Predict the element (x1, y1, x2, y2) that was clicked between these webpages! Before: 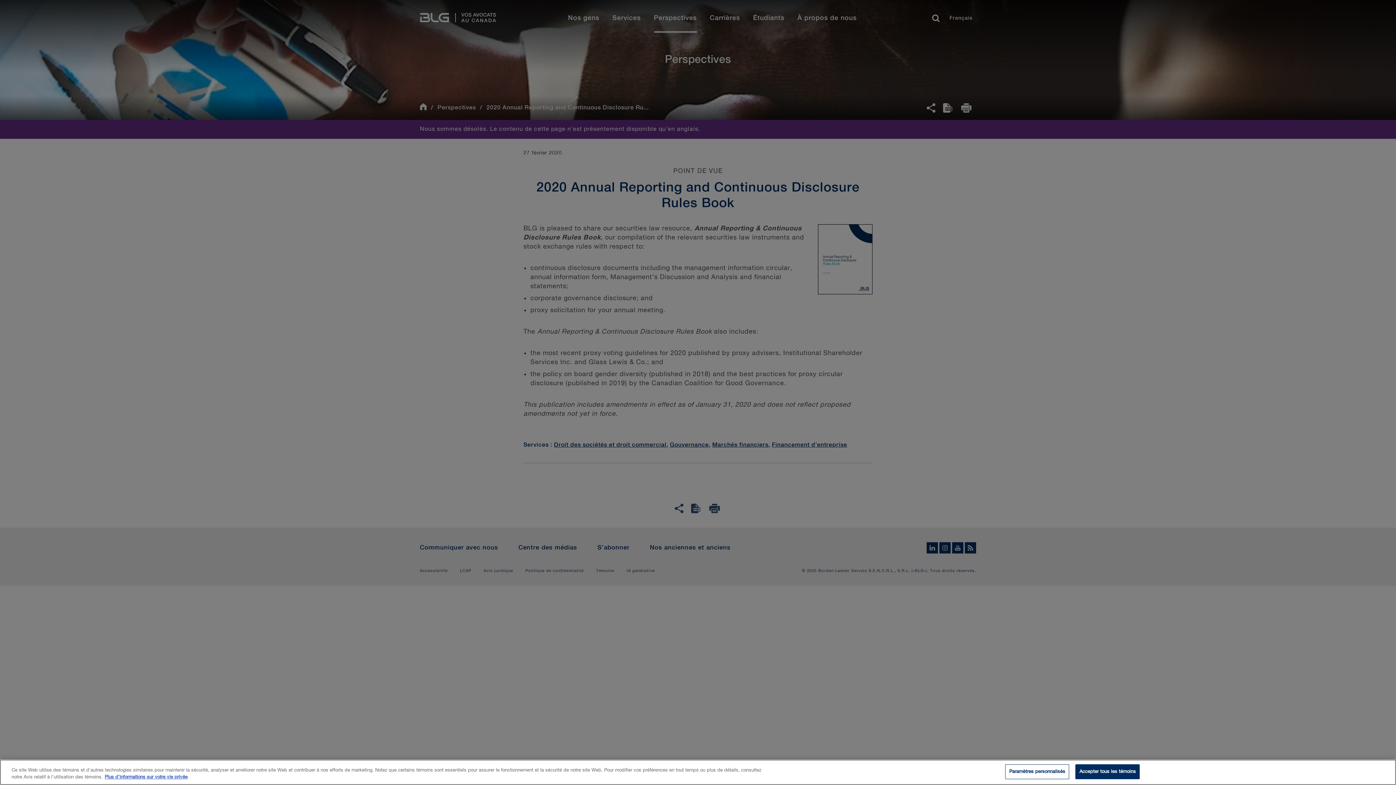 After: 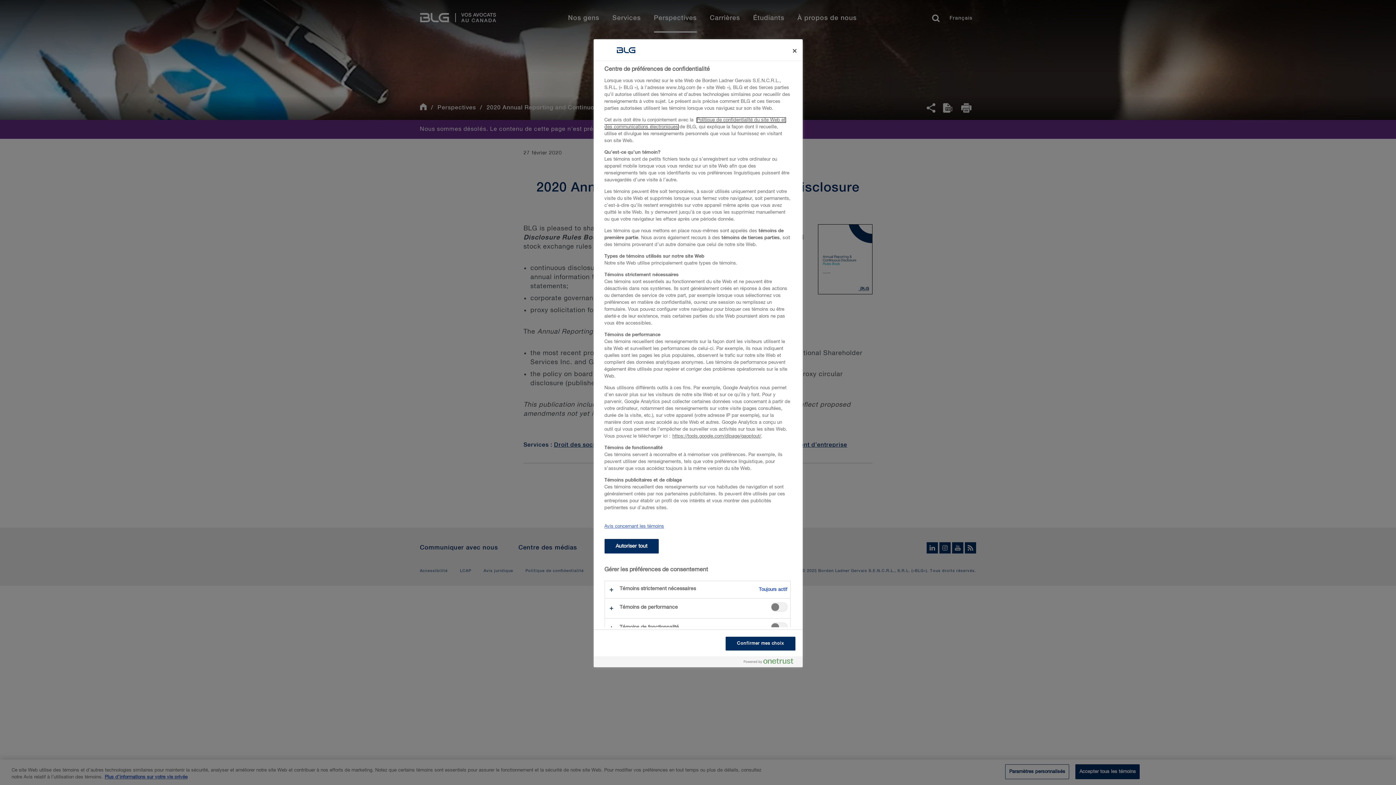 Action: bbox: (1005, 764, 1069, 779) label: Paramètres personnalisés